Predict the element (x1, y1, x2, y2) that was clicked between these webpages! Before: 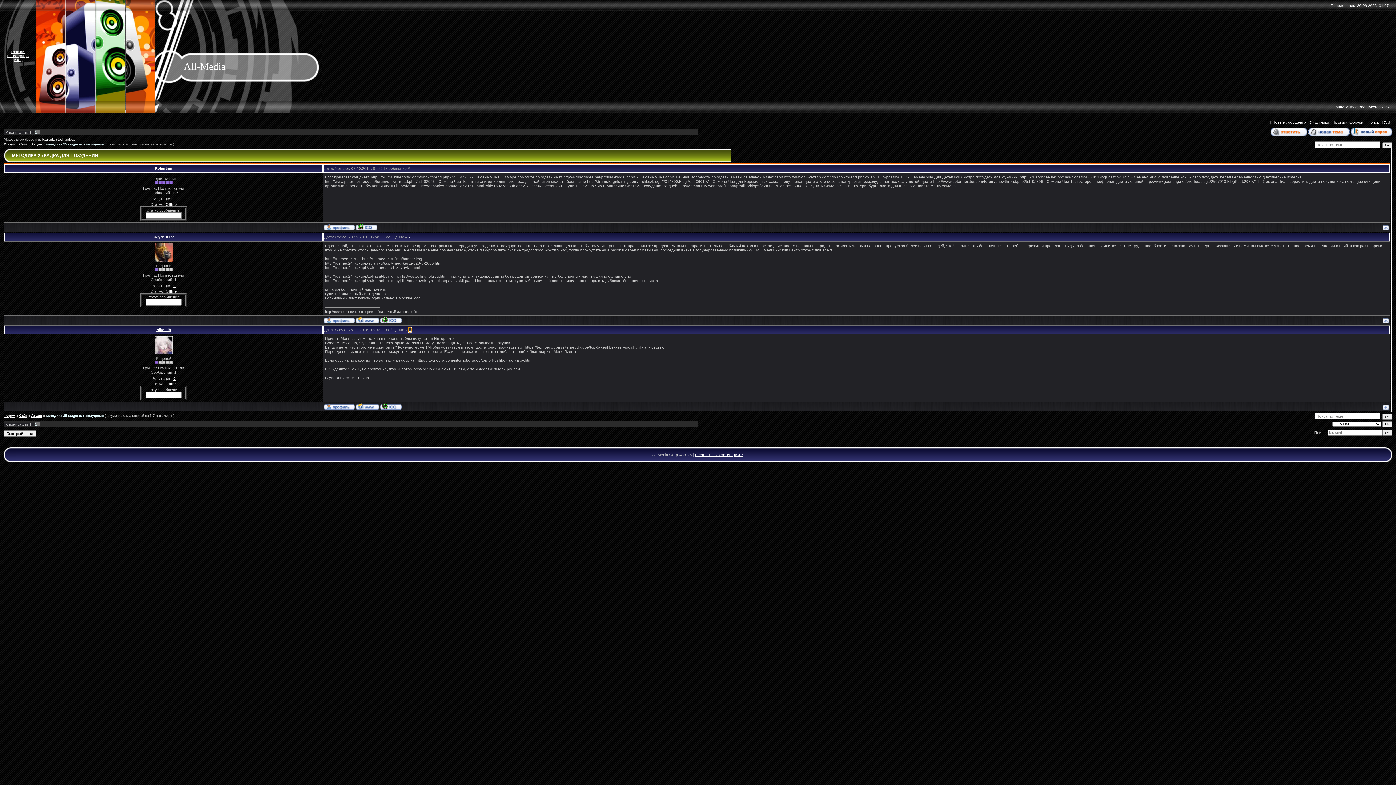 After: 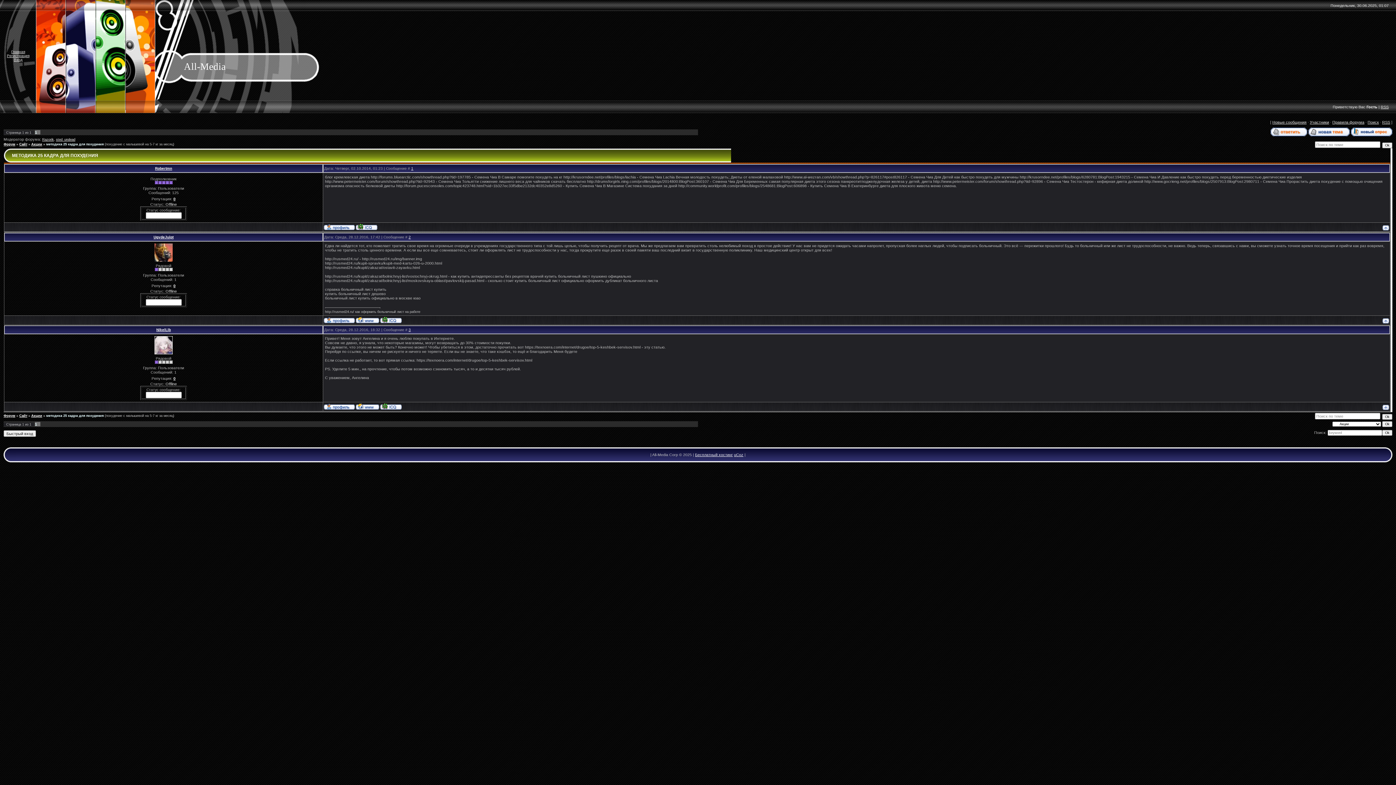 Action: bbox: (324, 319, 354, 324)